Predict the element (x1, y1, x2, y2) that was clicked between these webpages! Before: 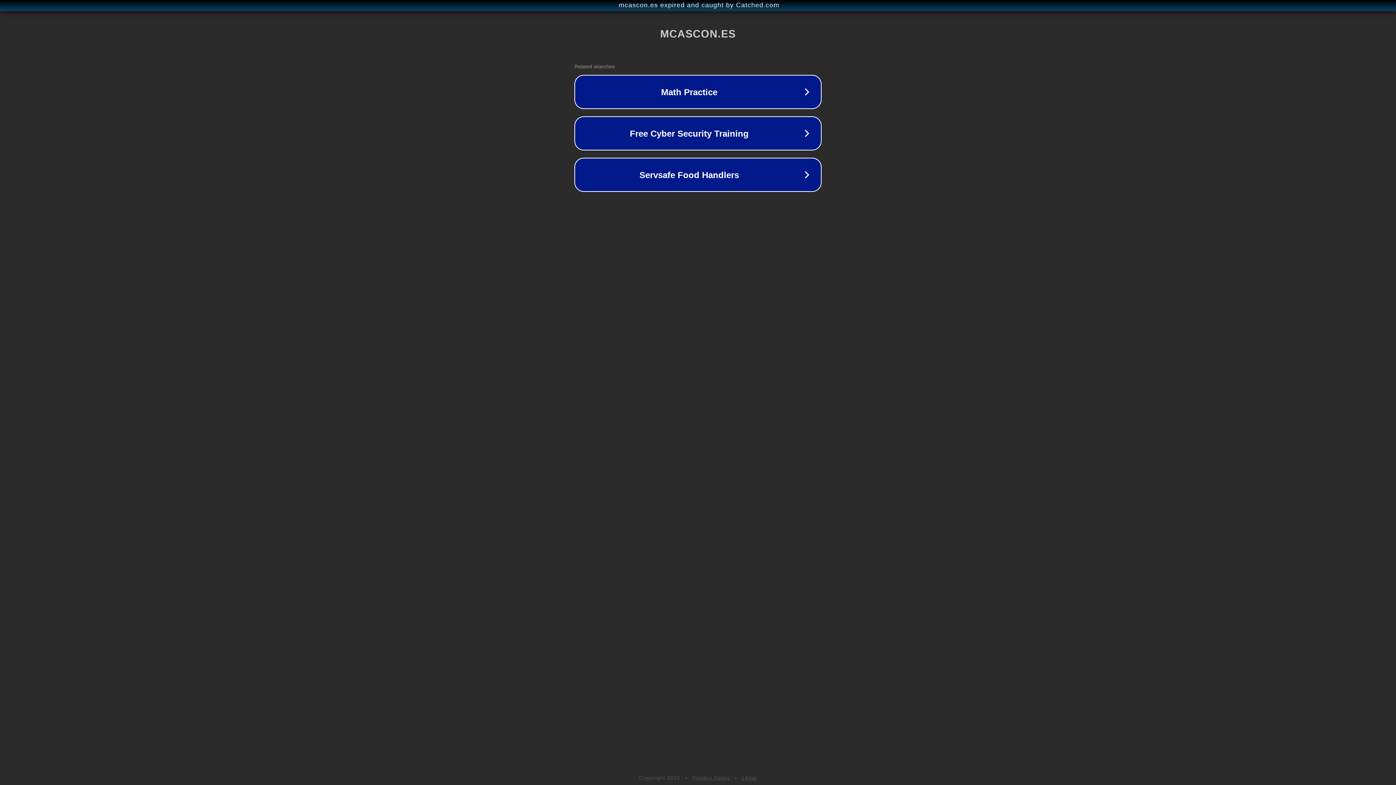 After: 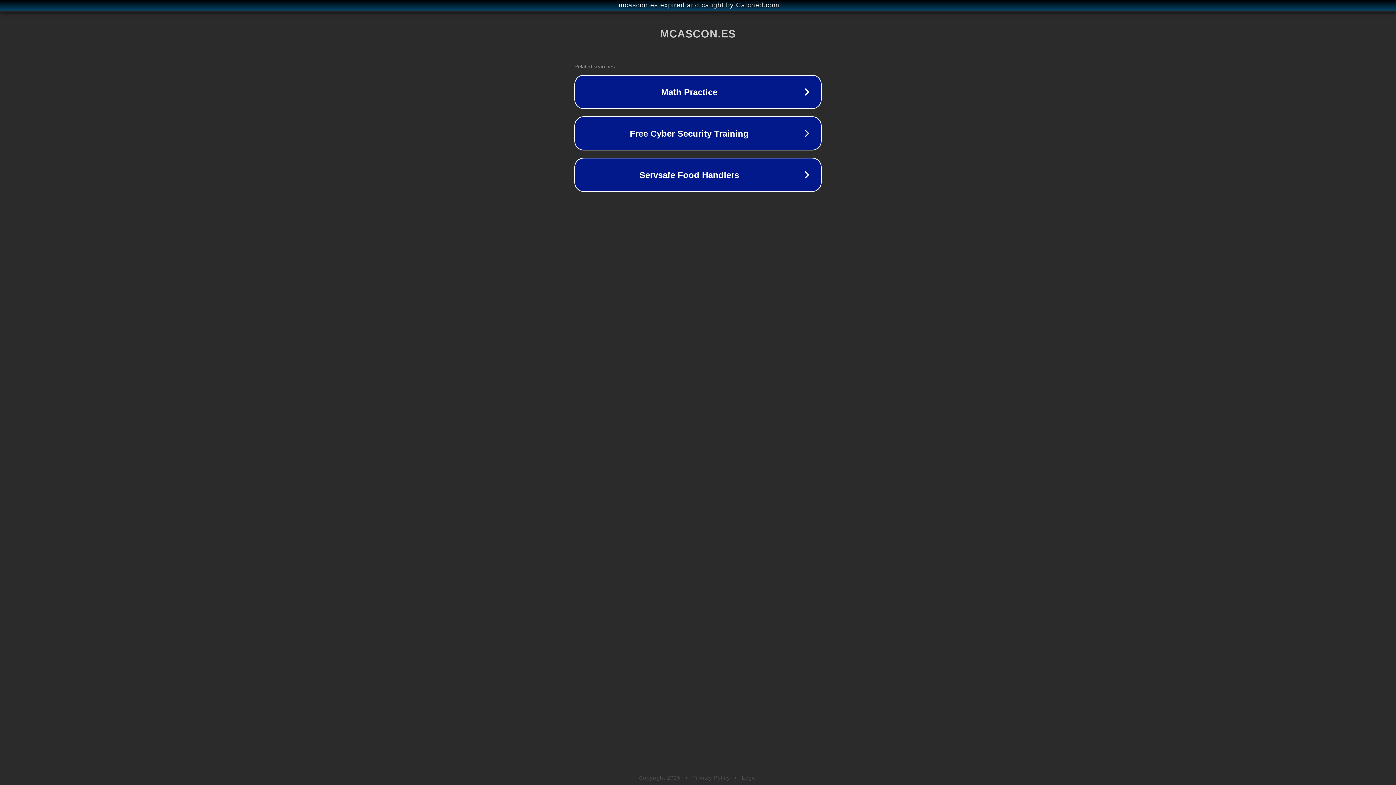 Action: label: Legal bbox: (742, 775, 757, 781)